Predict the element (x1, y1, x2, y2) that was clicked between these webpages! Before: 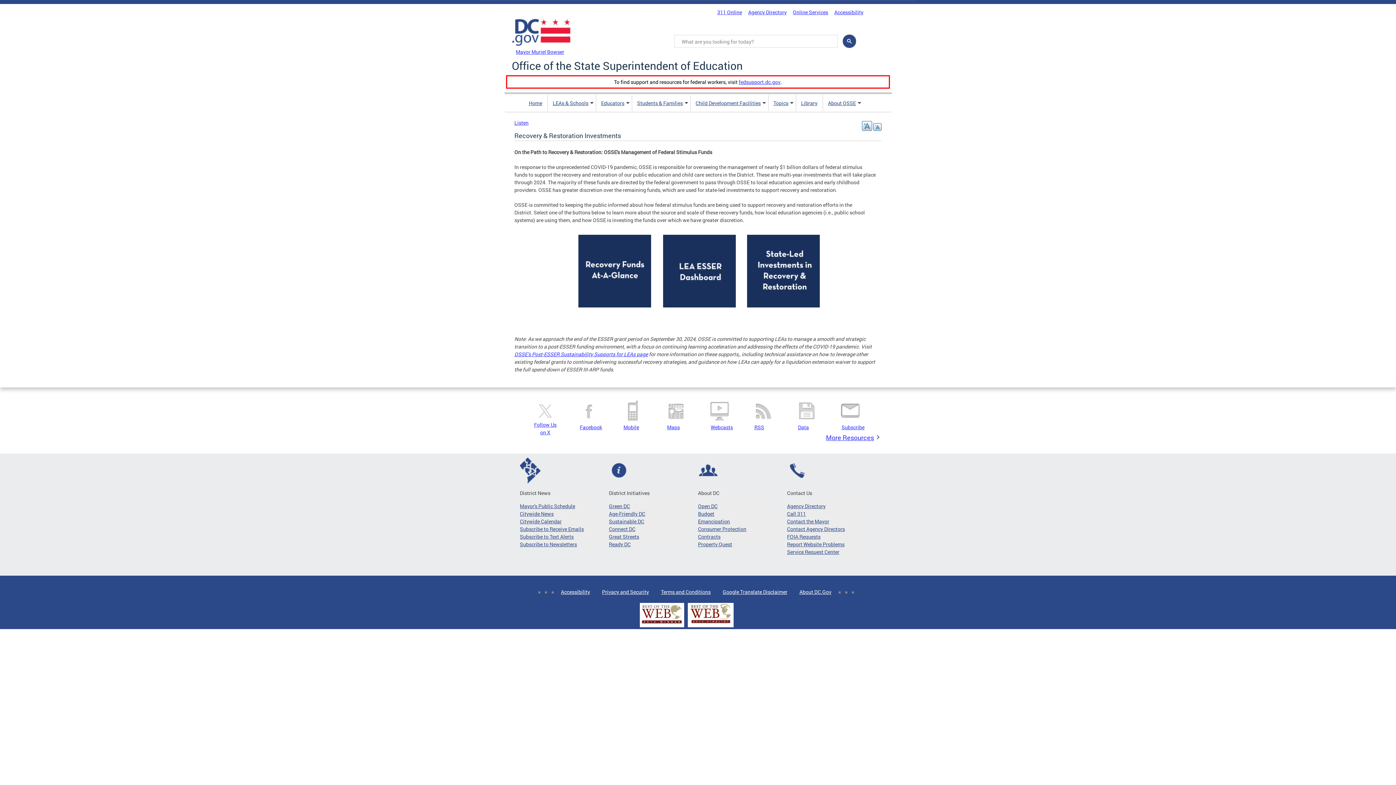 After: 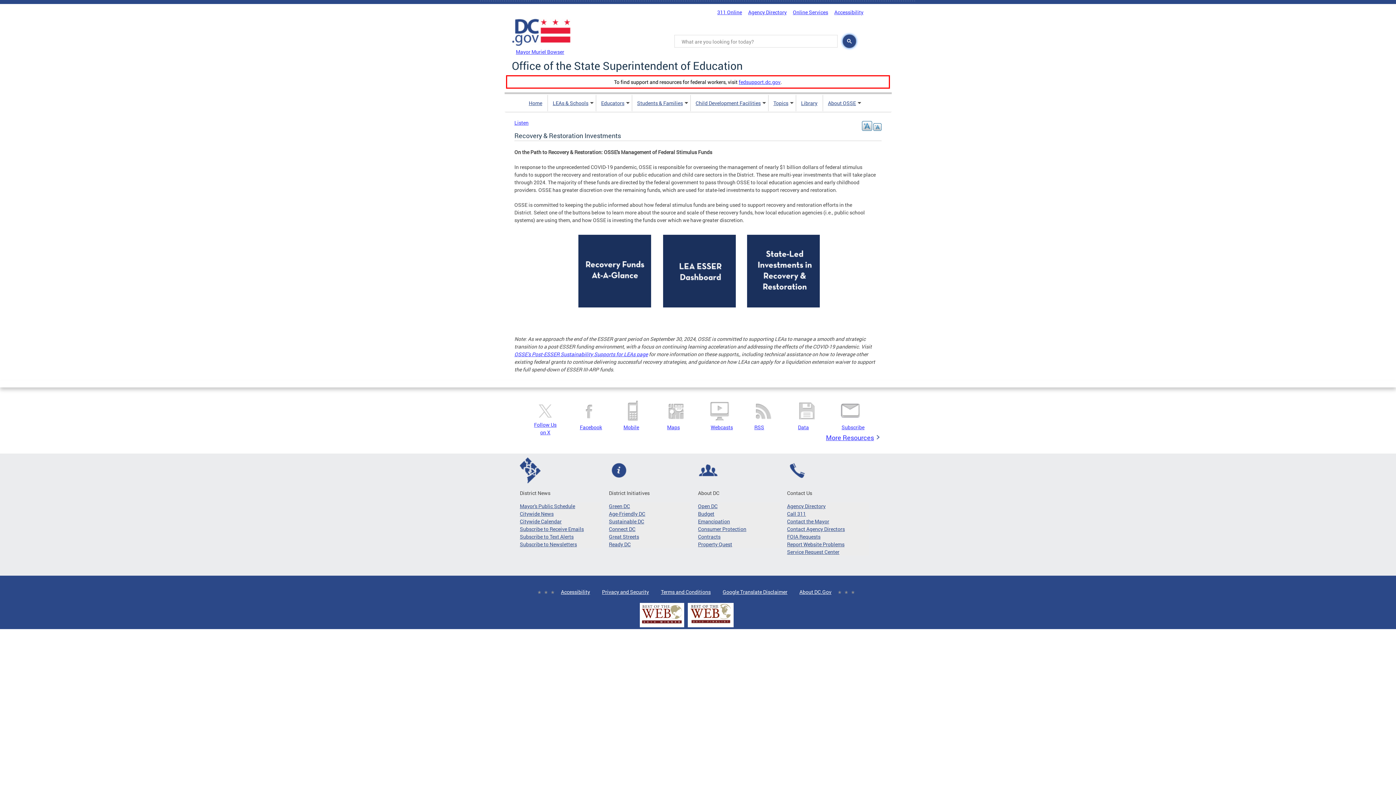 Action: bbox: (842, 34, 856, 48)